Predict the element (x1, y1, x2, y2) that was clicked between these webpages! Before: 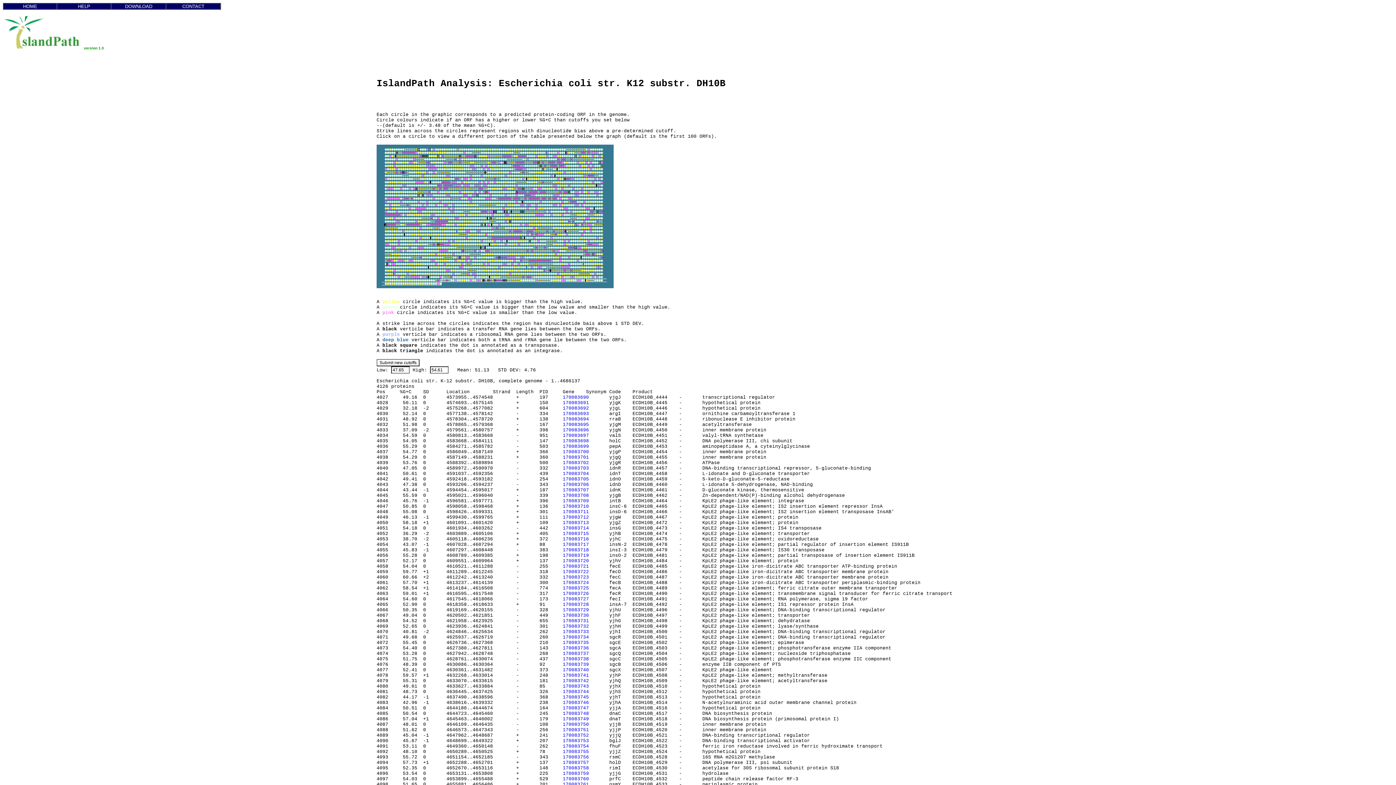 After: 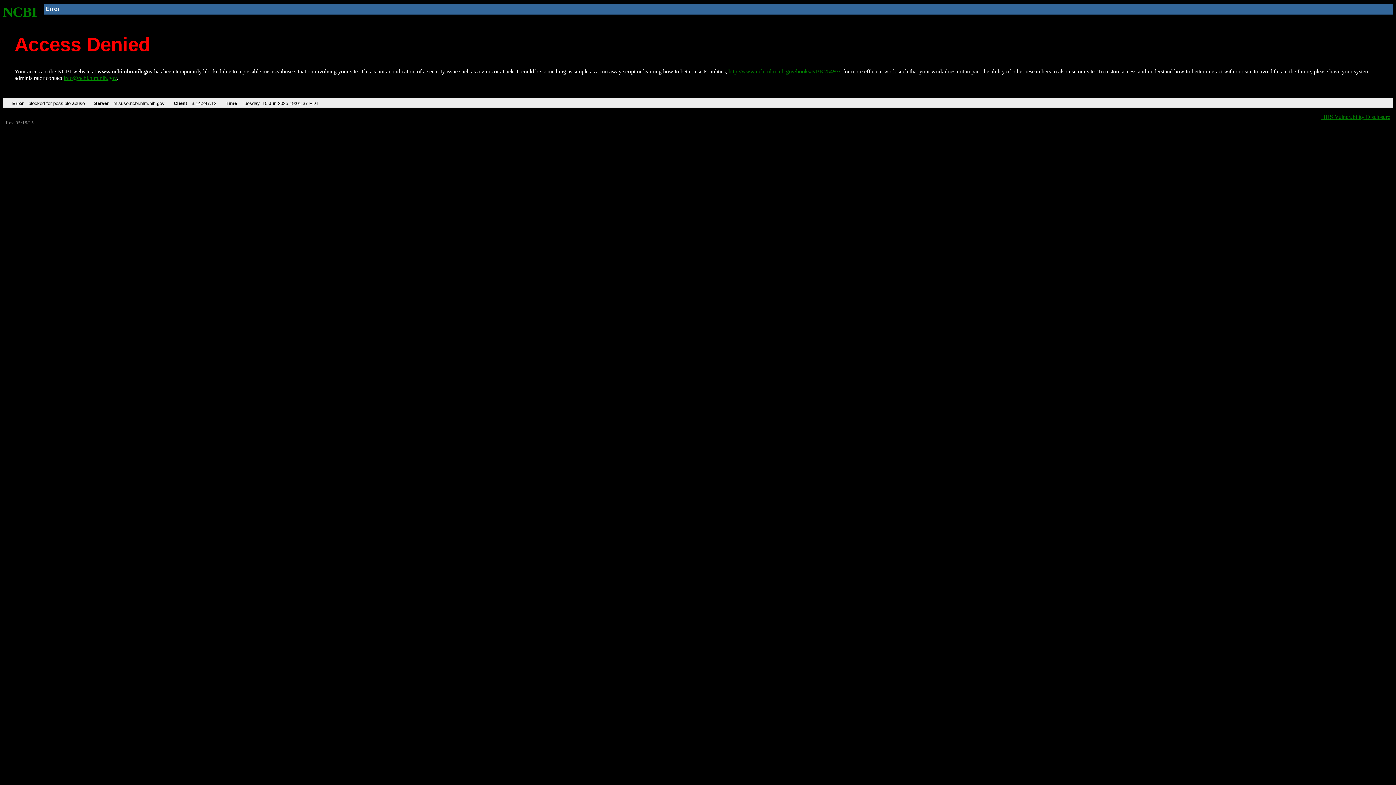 Action: label: 170083755 bbox: (562, 749, 589, 754)